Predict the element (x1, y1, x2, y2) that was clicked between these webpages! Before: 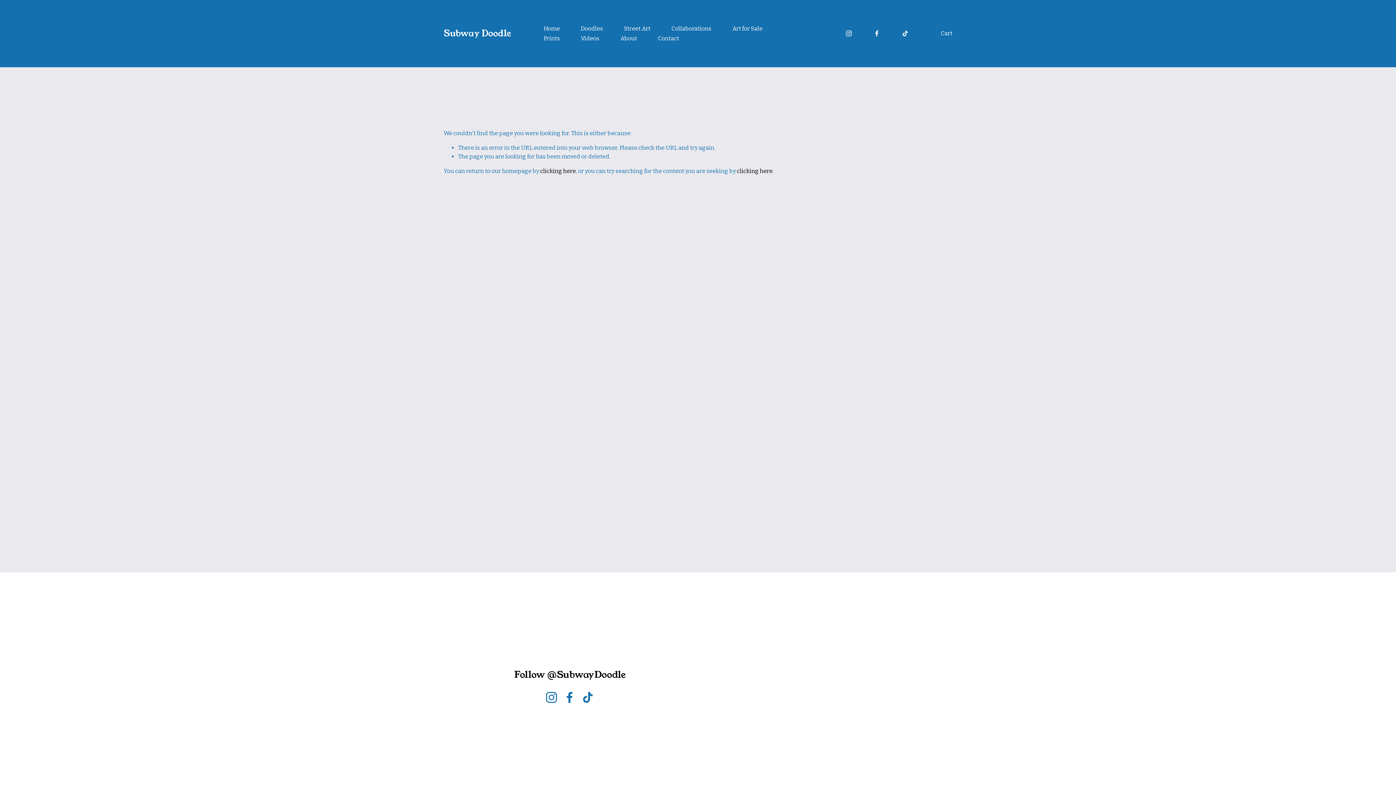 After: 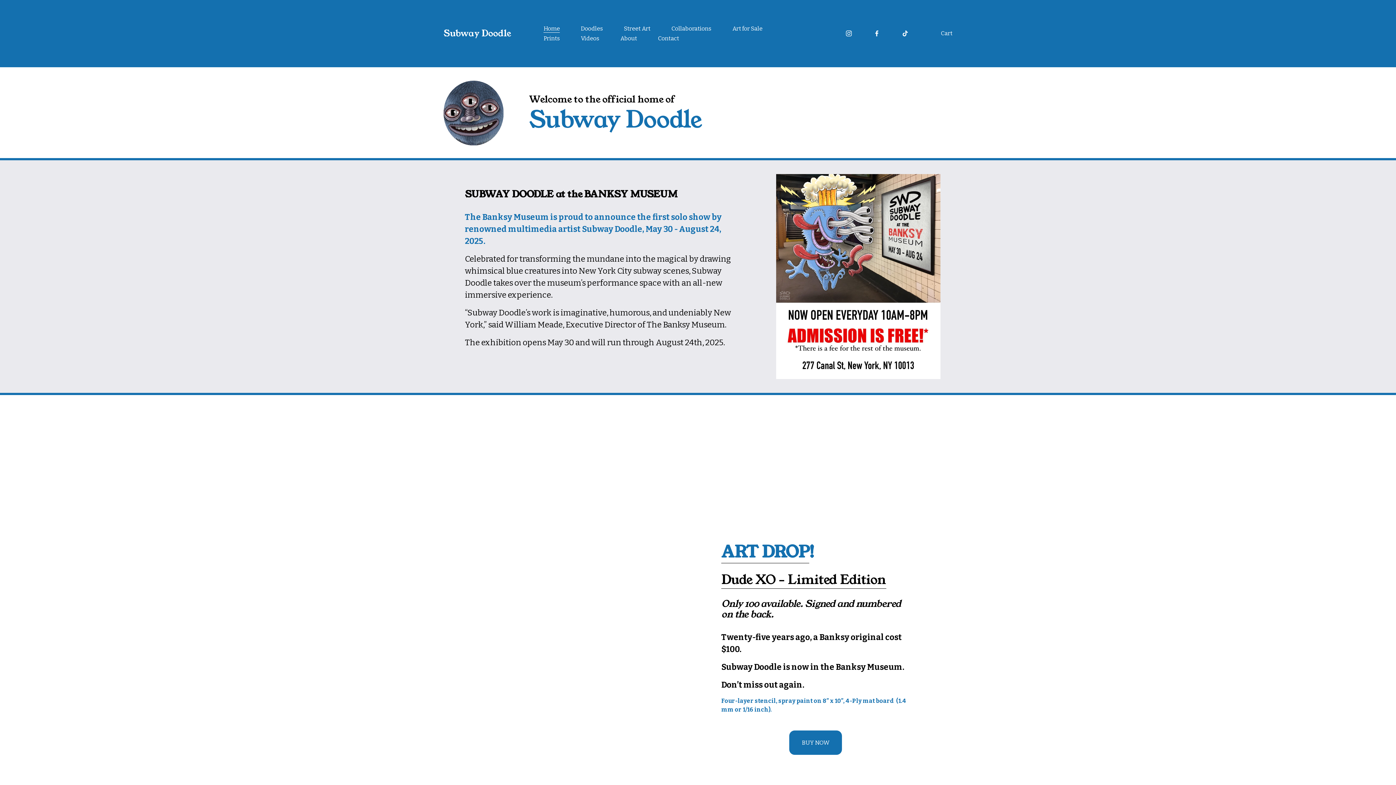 Action: label: Subway Doodle bbox: (443, 27, 511, 39)